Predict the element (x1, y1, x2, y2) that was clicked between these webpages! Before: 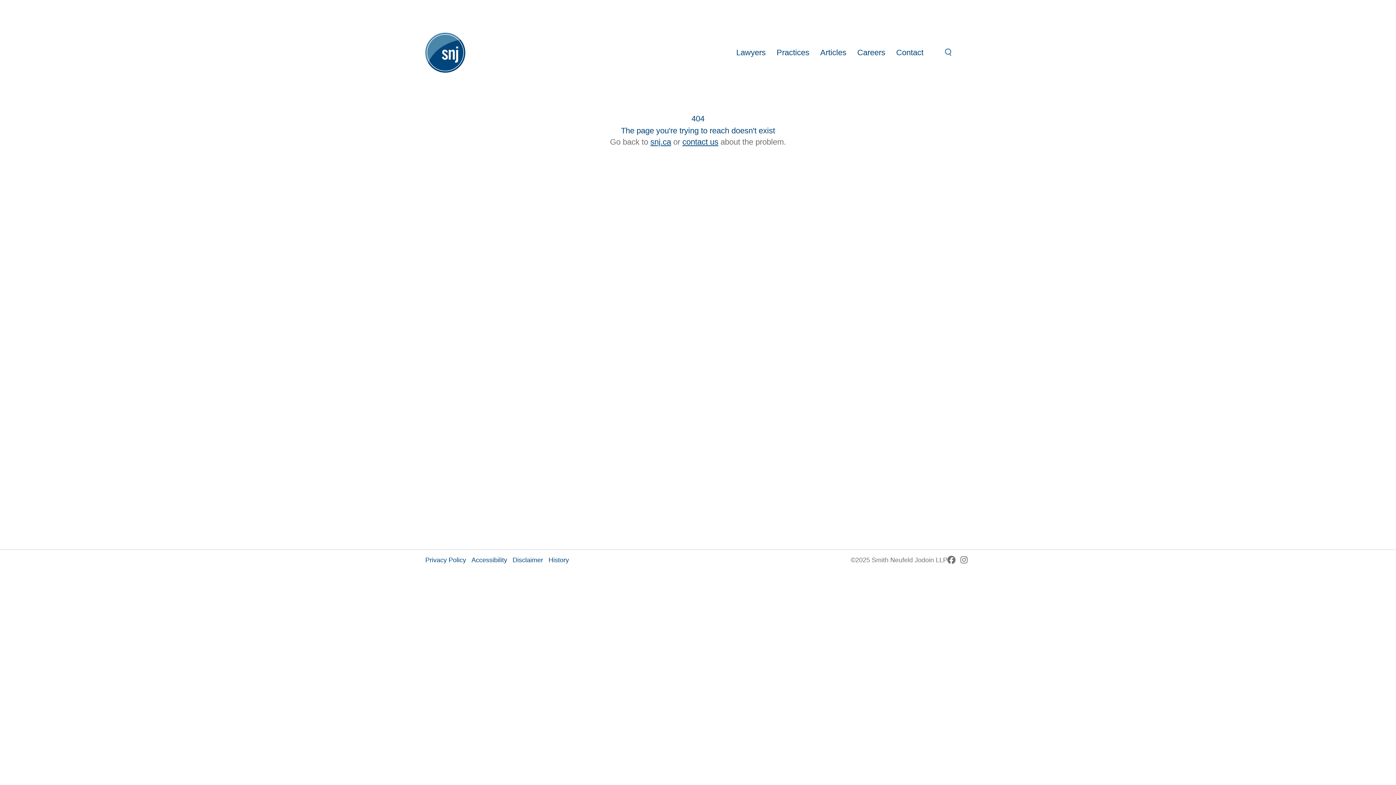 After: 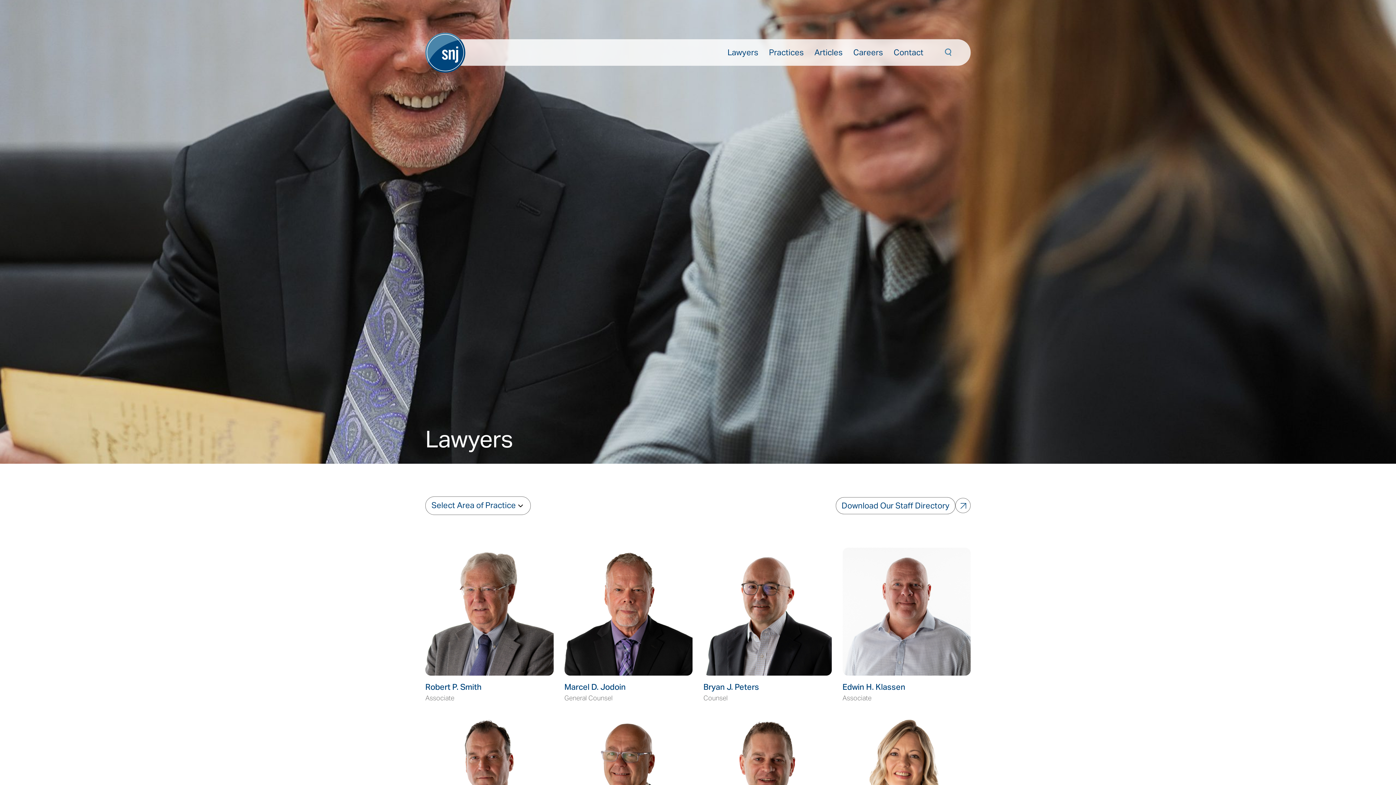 Action: label: Lawyers bbox: (736, 48, 765, 57)